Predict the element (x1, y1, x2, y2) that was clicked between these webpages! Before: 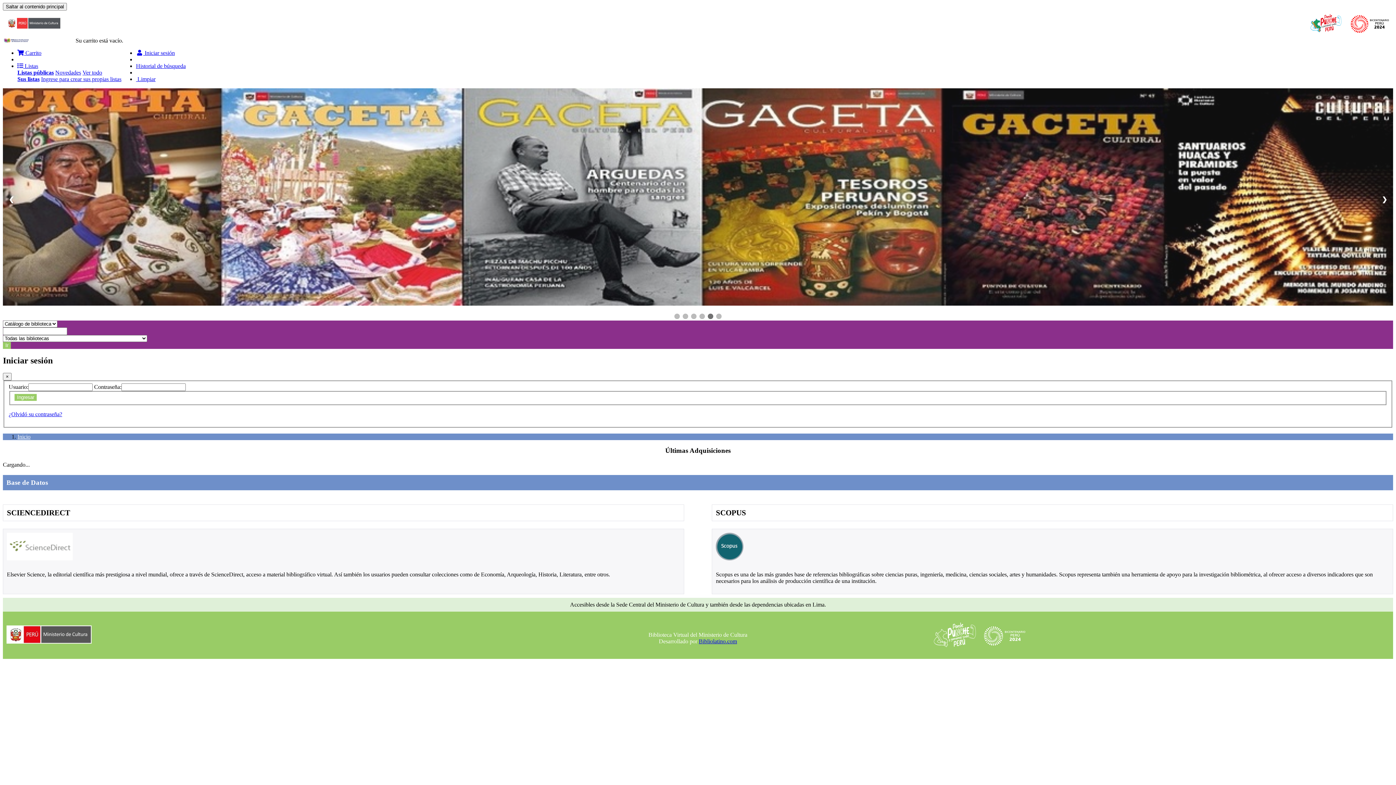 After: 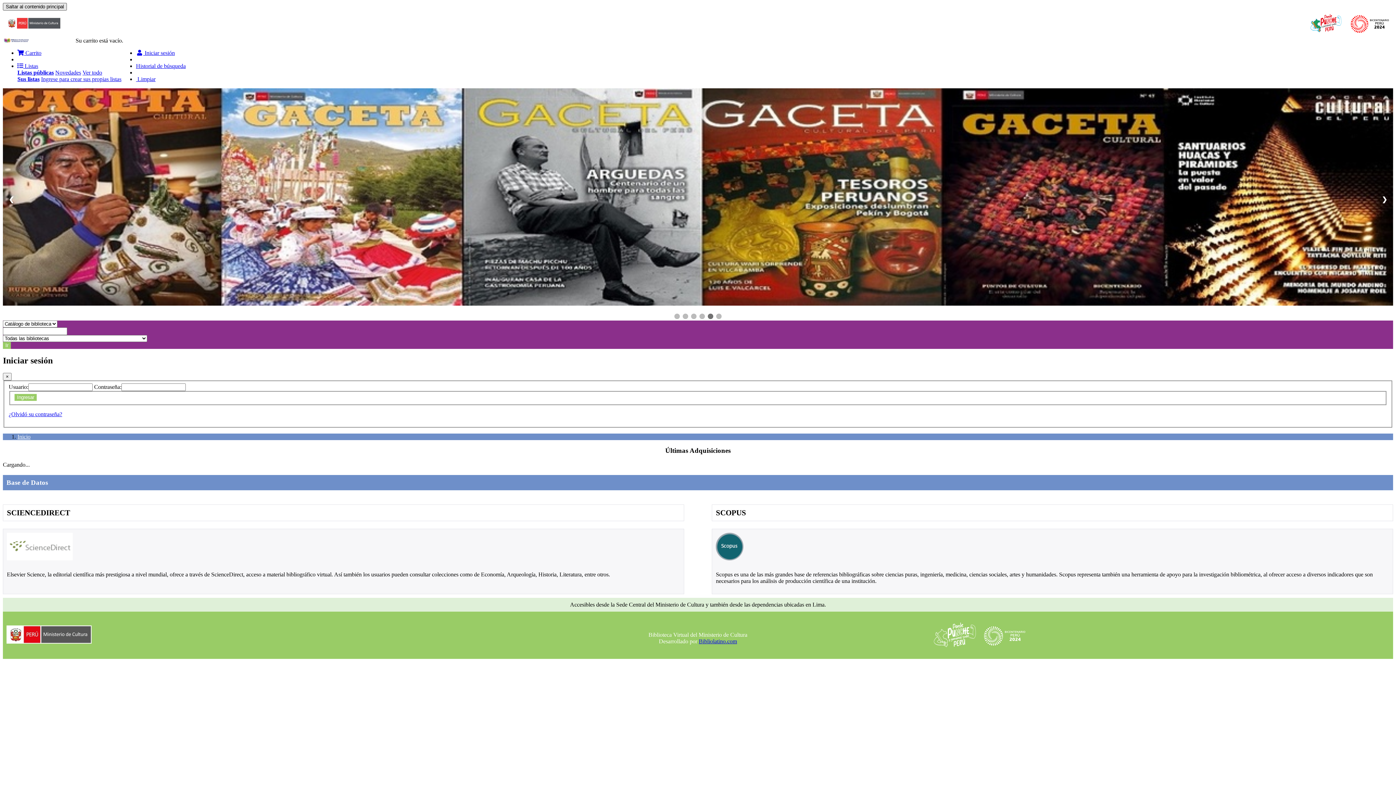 Action: label: Saltar al contenido principal bbox: (2, 2, 66, 10)